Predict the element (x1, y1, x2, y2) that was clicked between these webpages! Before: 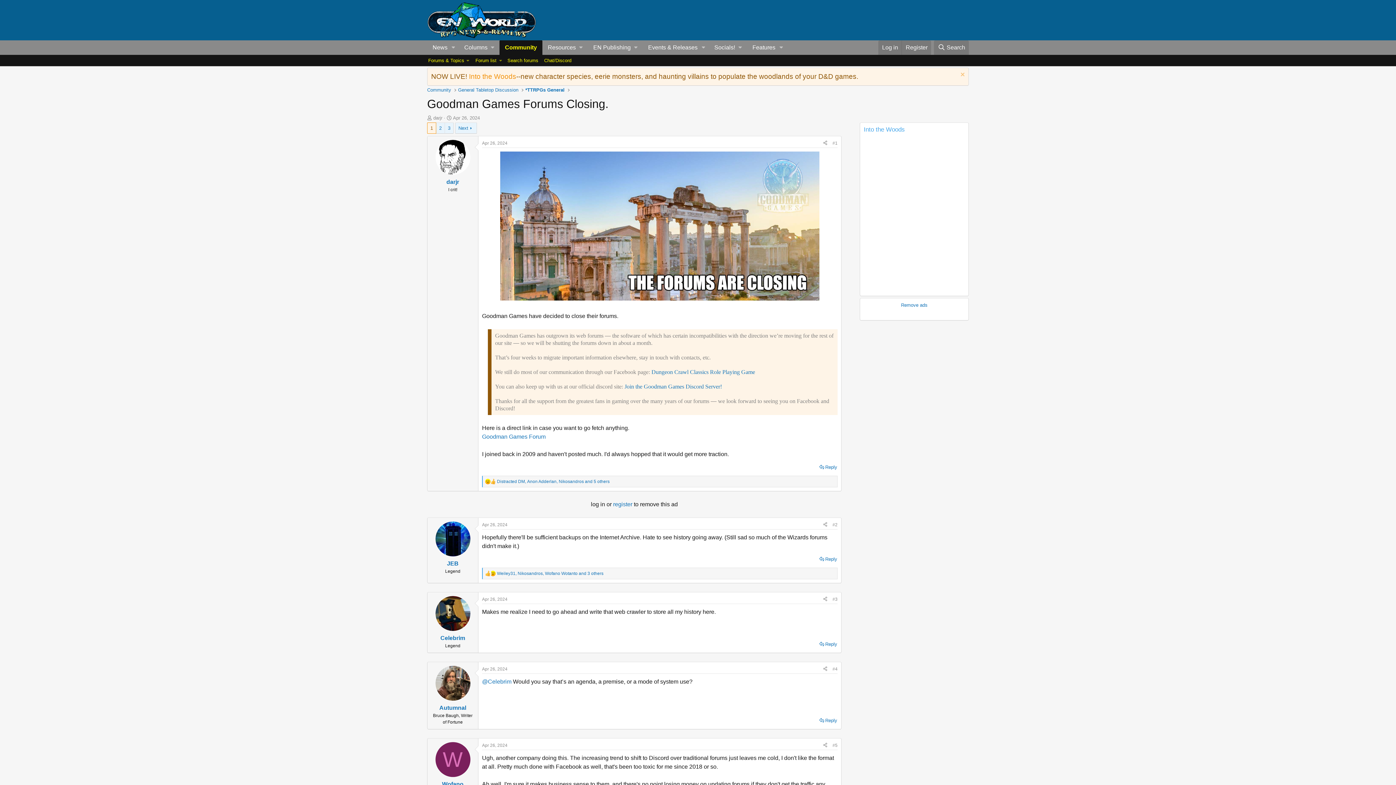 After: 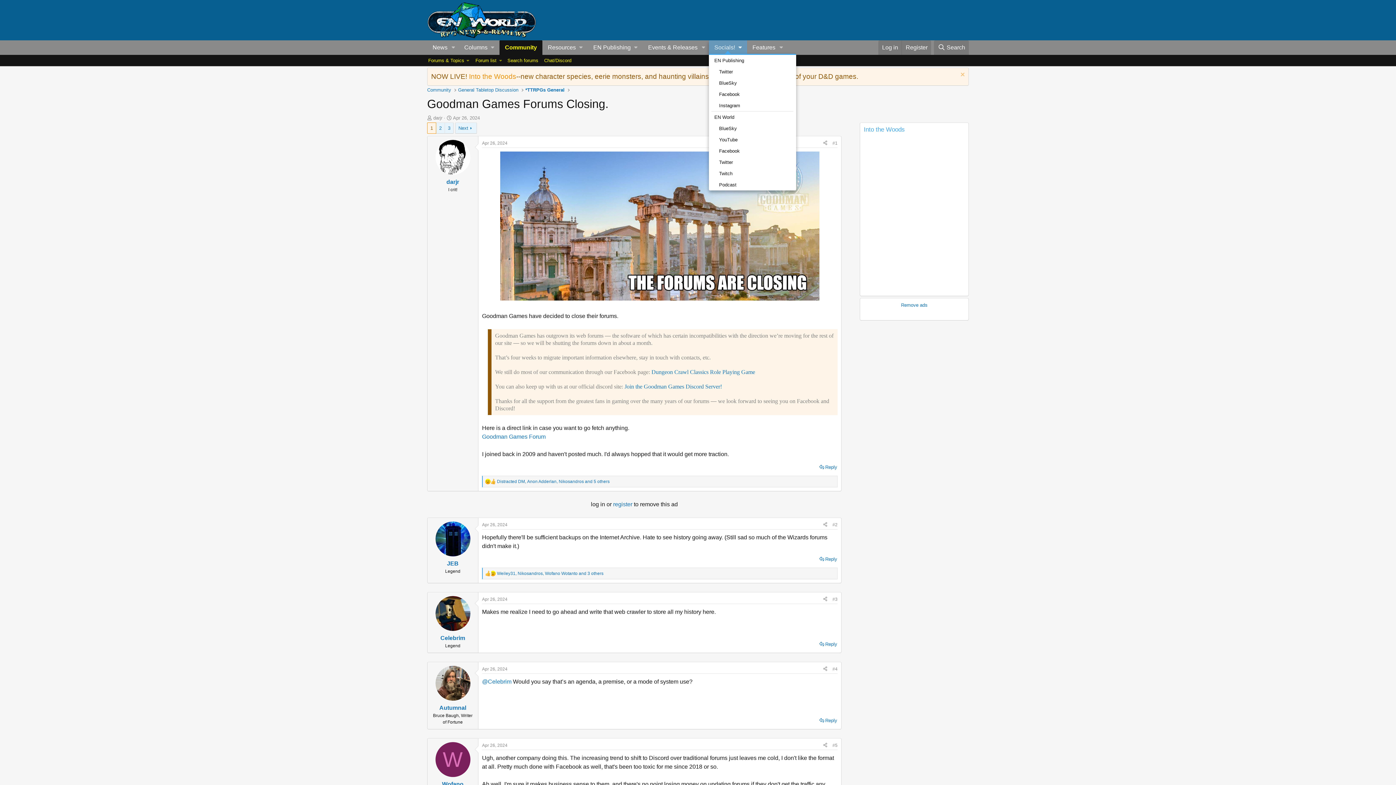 Action: bbox: (709, 40, 747, 55) label: Socials!